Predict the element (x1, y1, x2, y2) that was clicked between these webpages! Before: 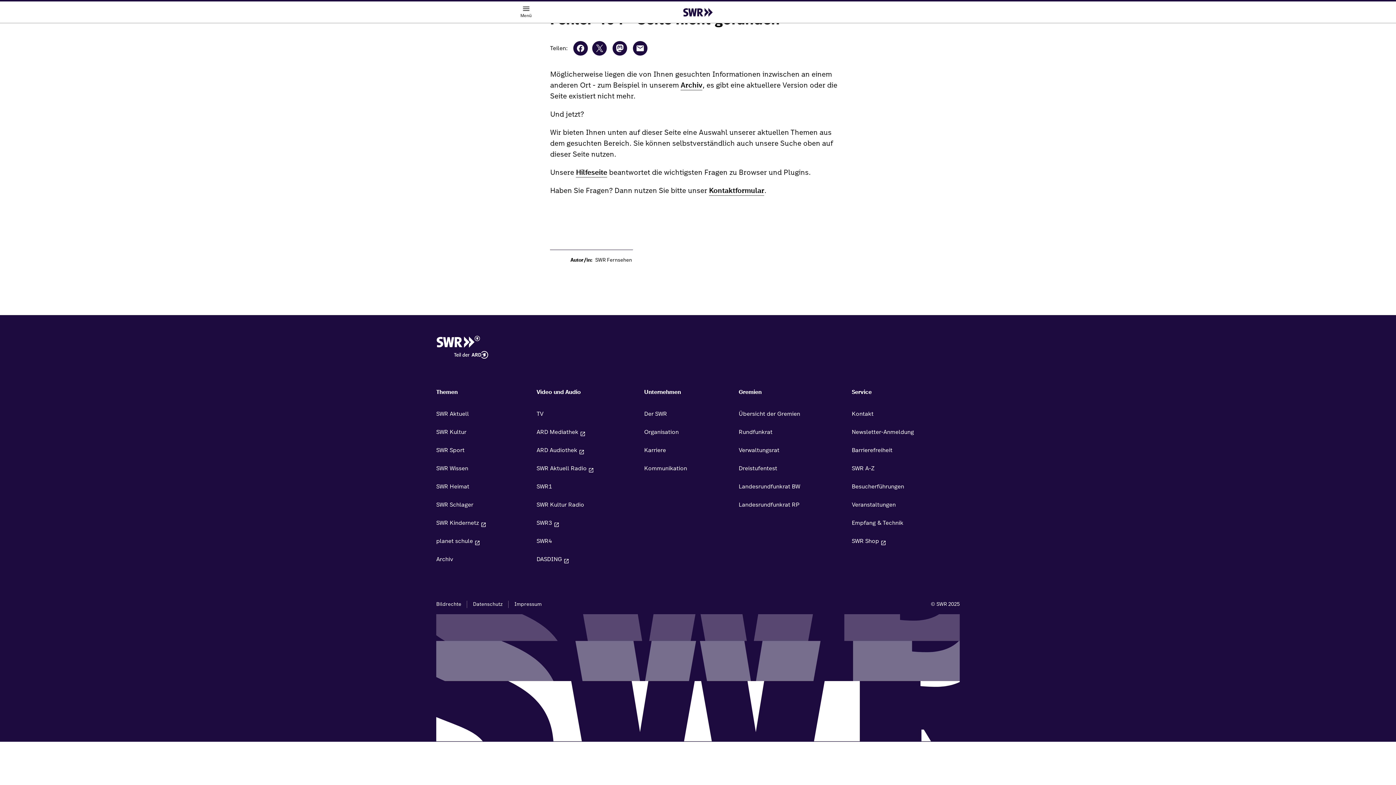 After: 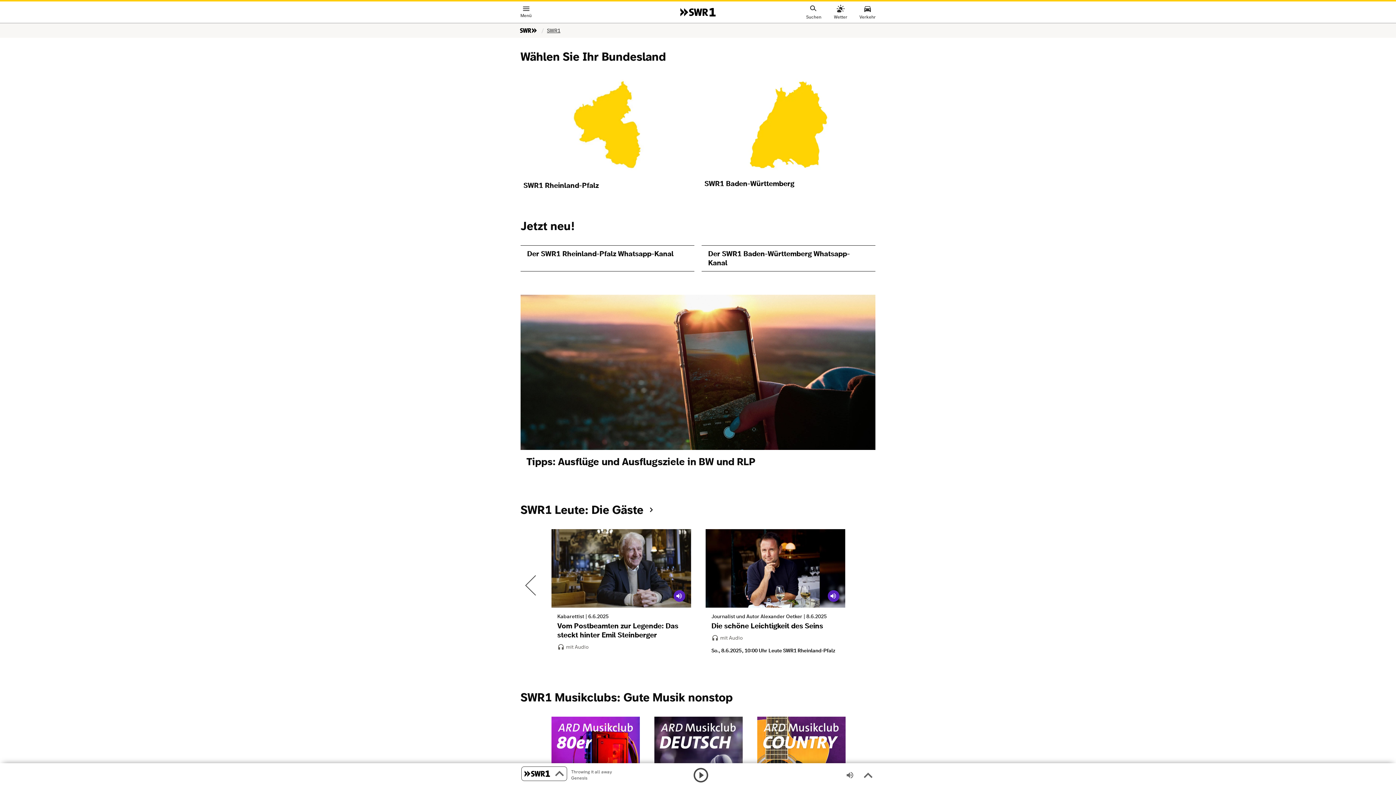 Action: bbox: (536, 477, 638, 496) label: SWR1